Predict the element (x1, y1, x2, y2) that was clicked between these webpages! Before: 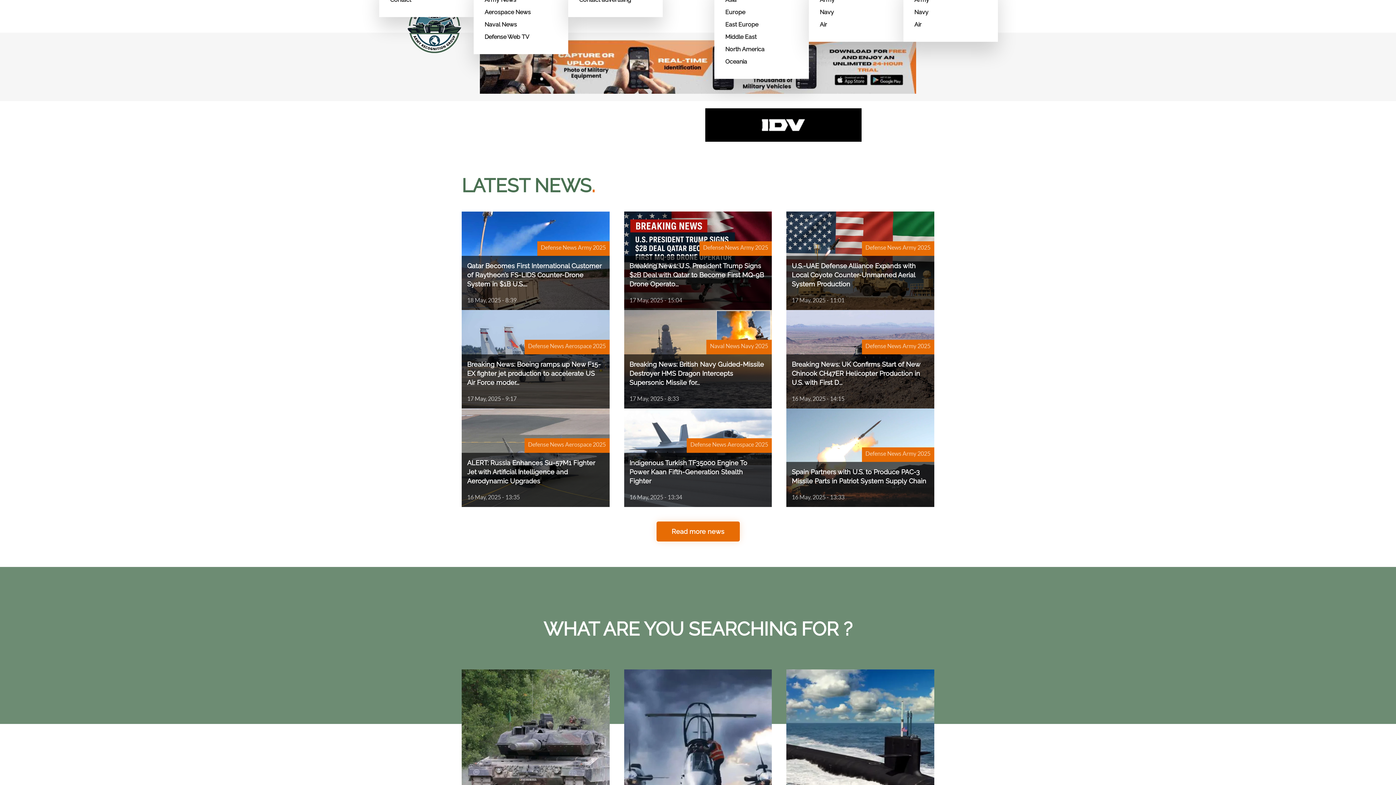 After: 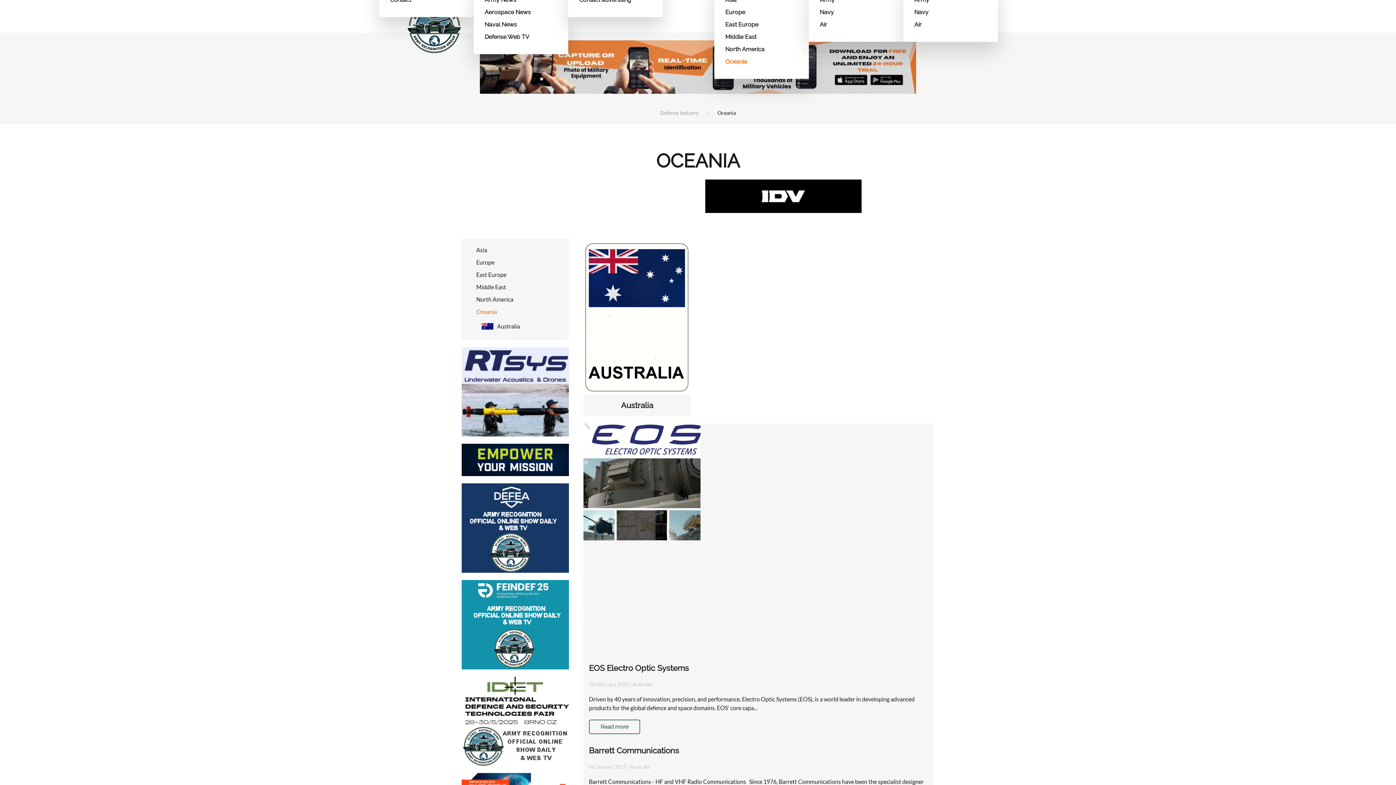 Action: label: Oceania bbox: (725, 55, 798, 68)